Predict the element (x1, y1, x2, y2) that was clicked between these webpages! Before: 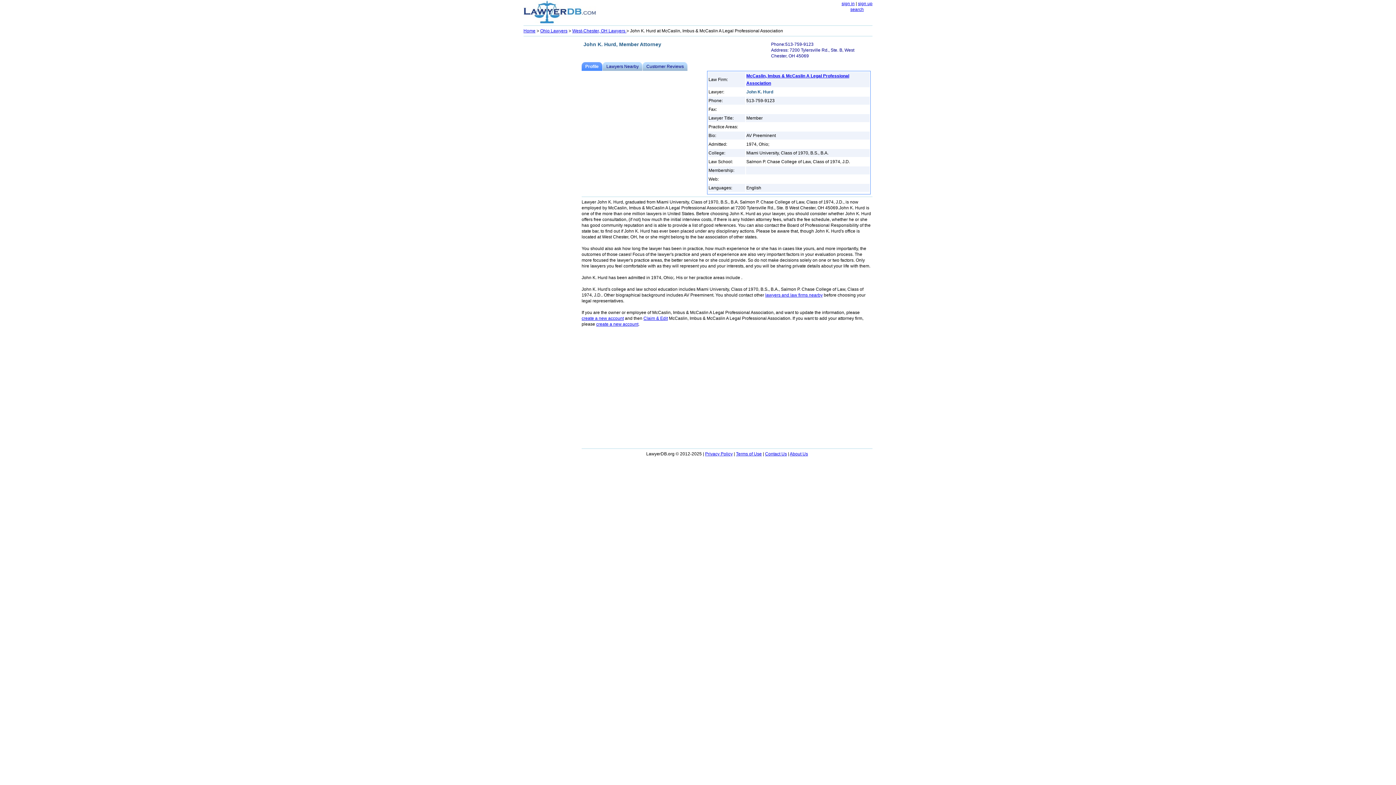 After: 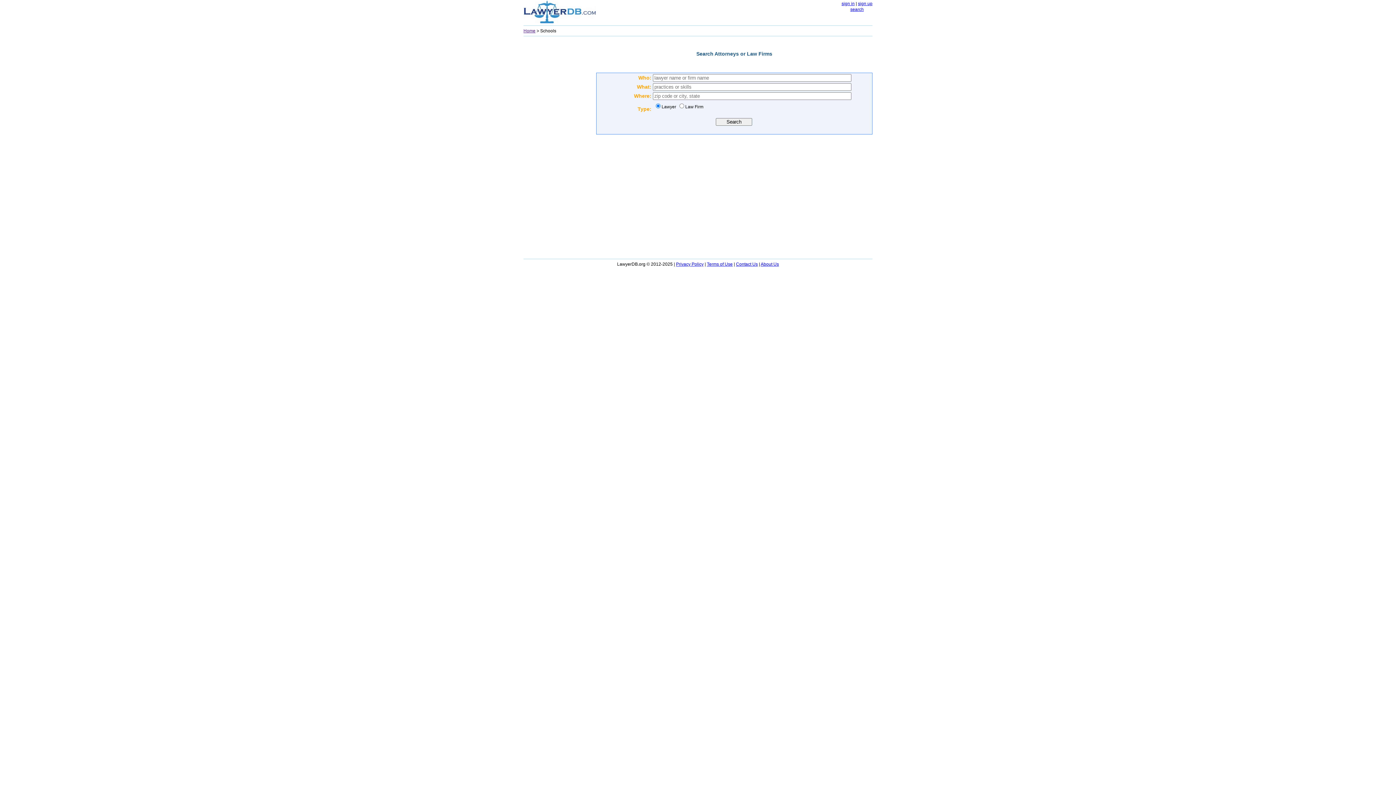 Action: label: search bbox: (850, 6, 864, 12)